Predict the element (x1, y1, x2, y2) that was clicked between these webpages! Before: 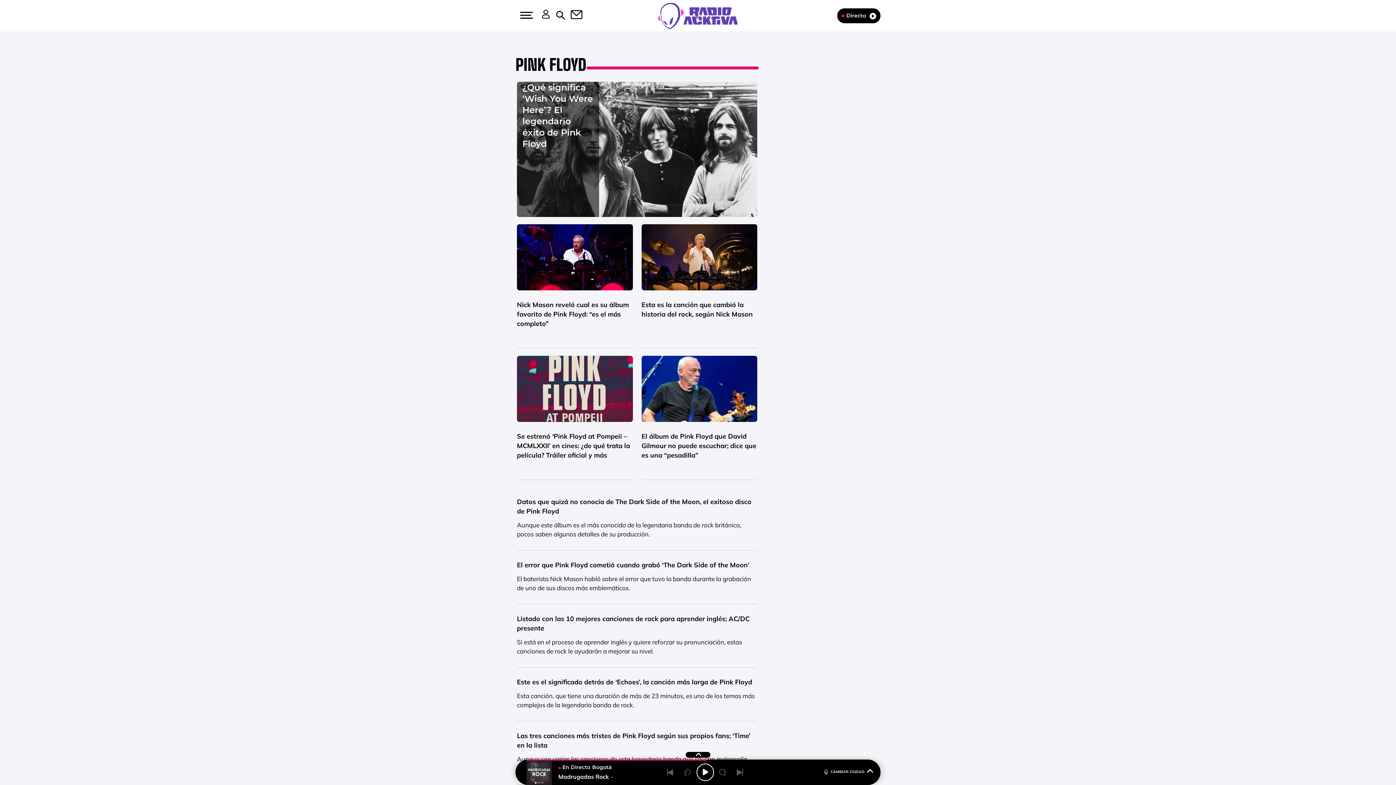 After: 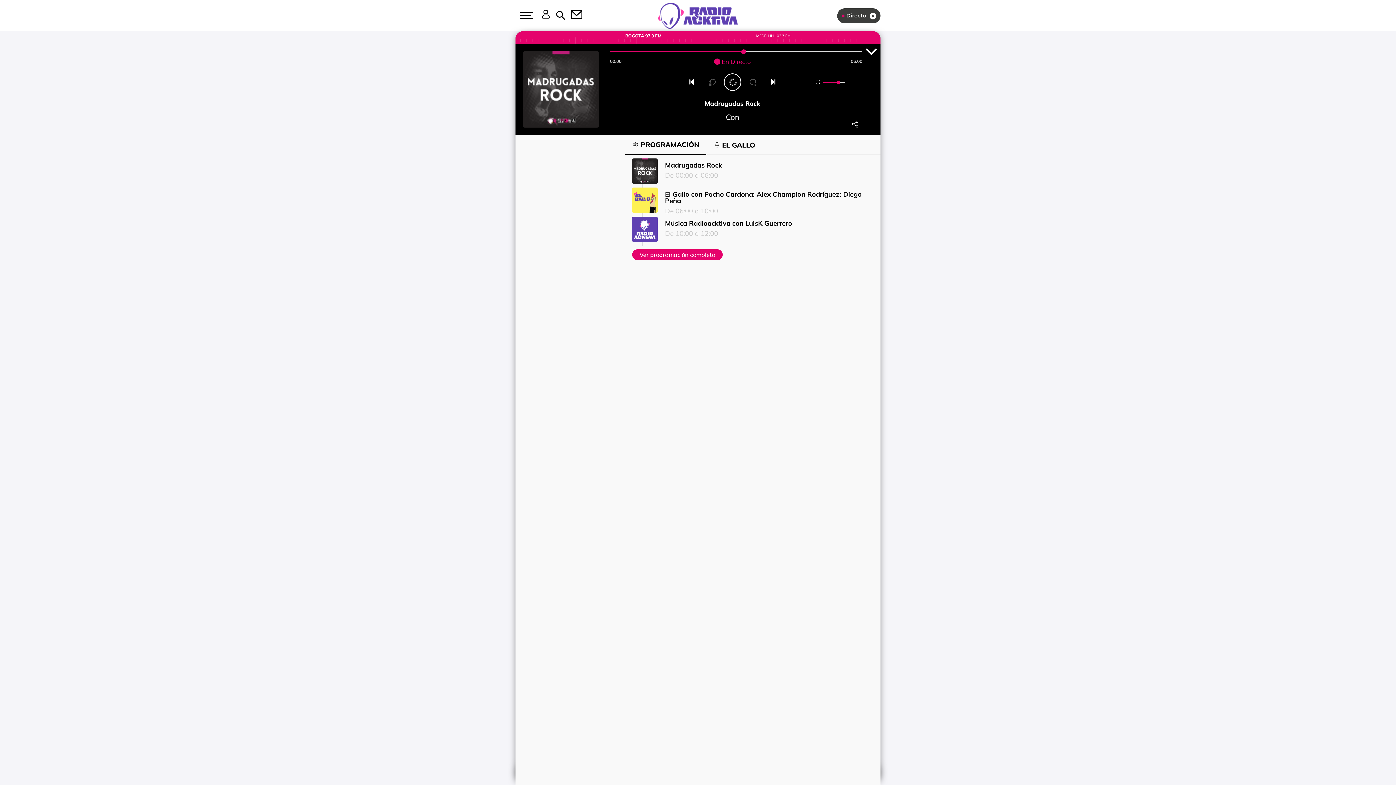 Action: label: Radio bbox: (837, 8, 880, 23)